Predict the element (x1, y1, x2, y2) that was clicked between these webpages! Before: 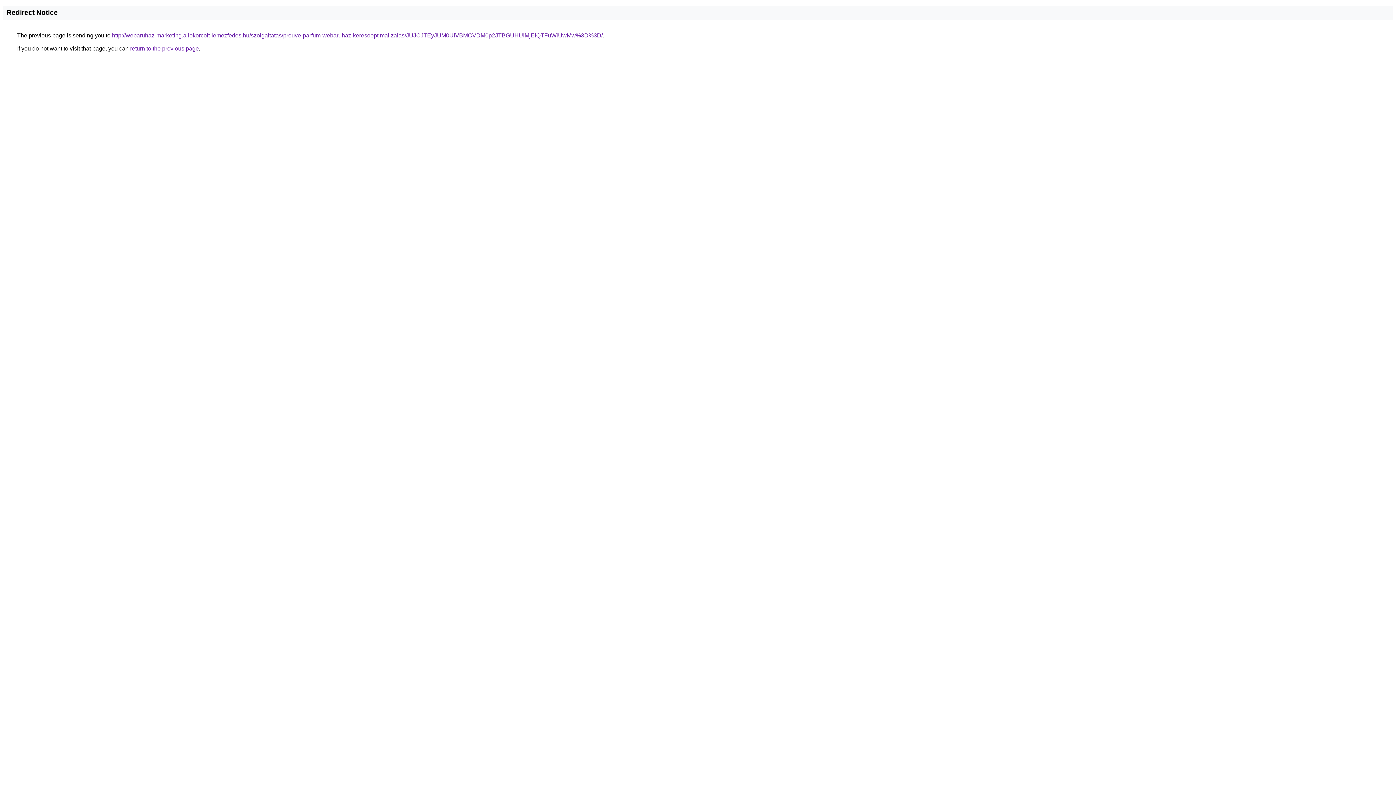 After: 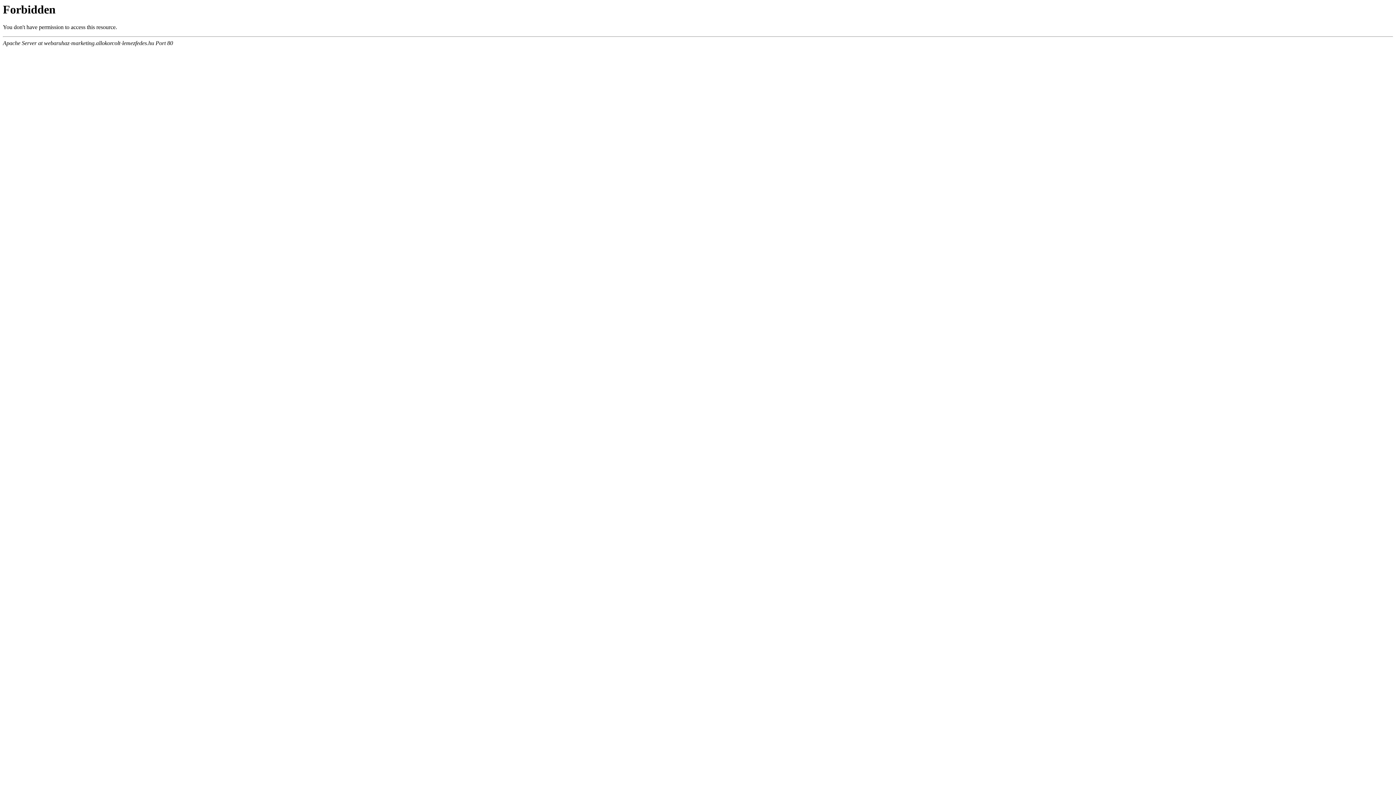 Action: label: http://webaruhaz-marketing.allokorcolt-lemezfedes.hu/szolgaltatas/prouve-parfum-webaruhaz-keresooptimalizalas/JUJCJTEyJUM0UiVBMCVDM0p2JTBGUHUlMjElQTFuWiUwMw%3D%3D/ bbox: (112, 32, 602, 38)